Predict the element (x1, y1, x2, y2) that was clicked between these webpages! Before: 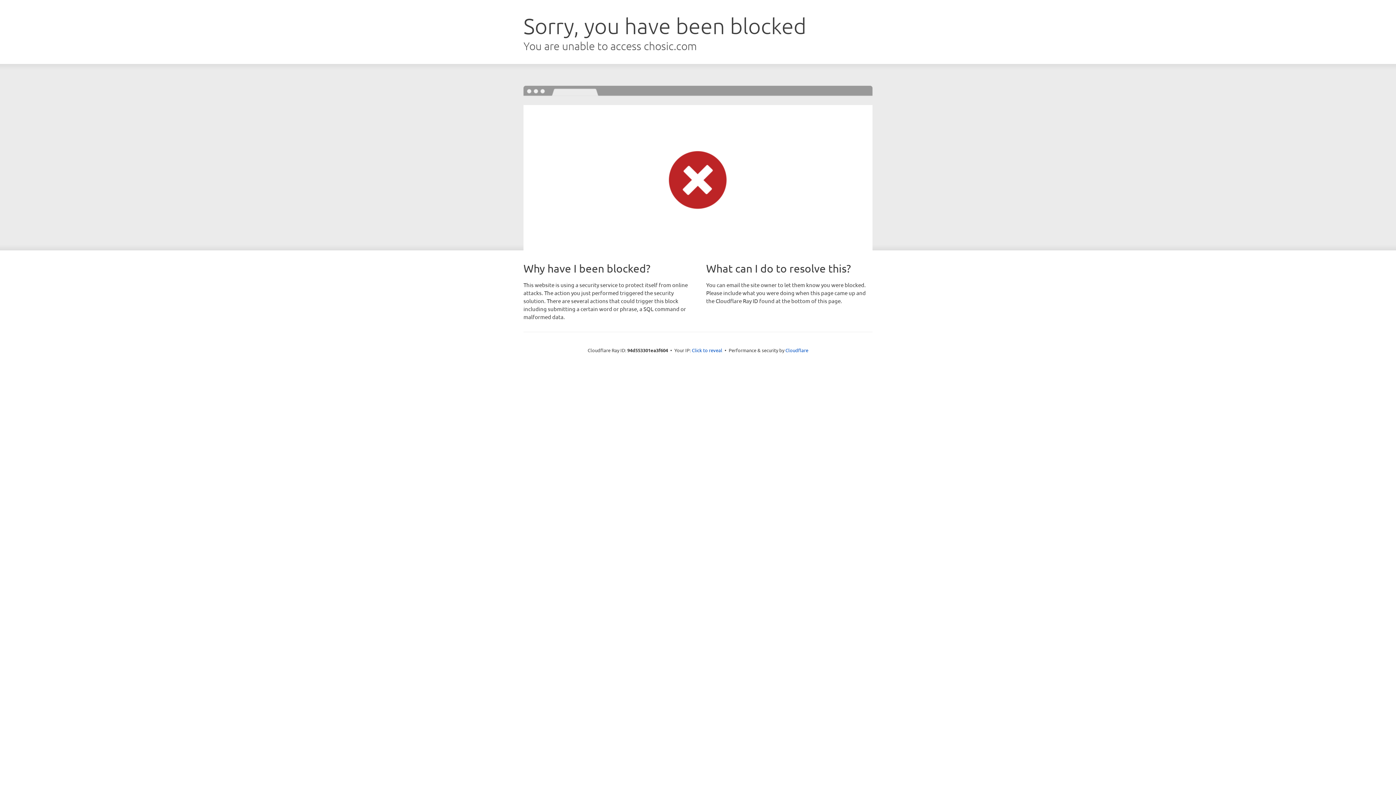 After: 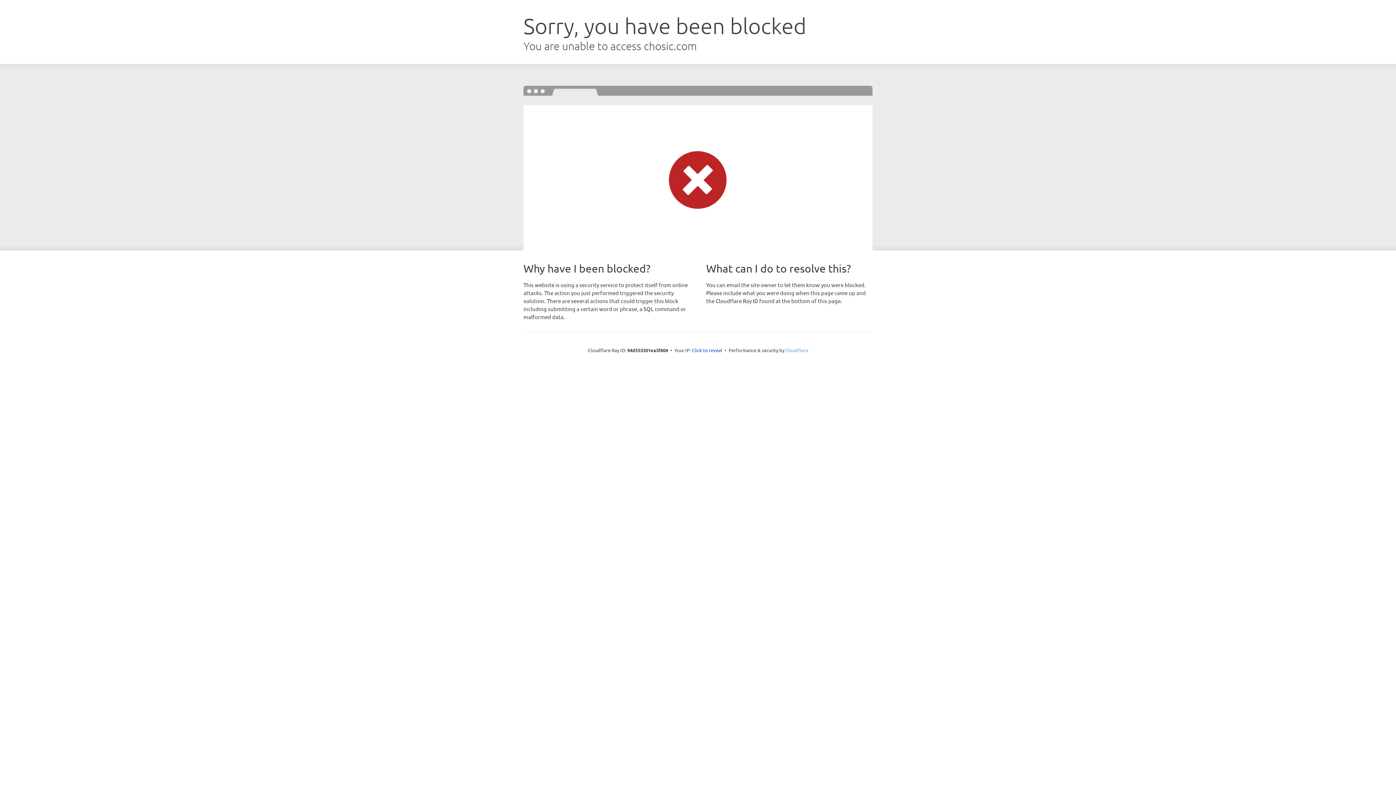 Action: label: Cloudflare bbox: (785, 347, 808, 353)